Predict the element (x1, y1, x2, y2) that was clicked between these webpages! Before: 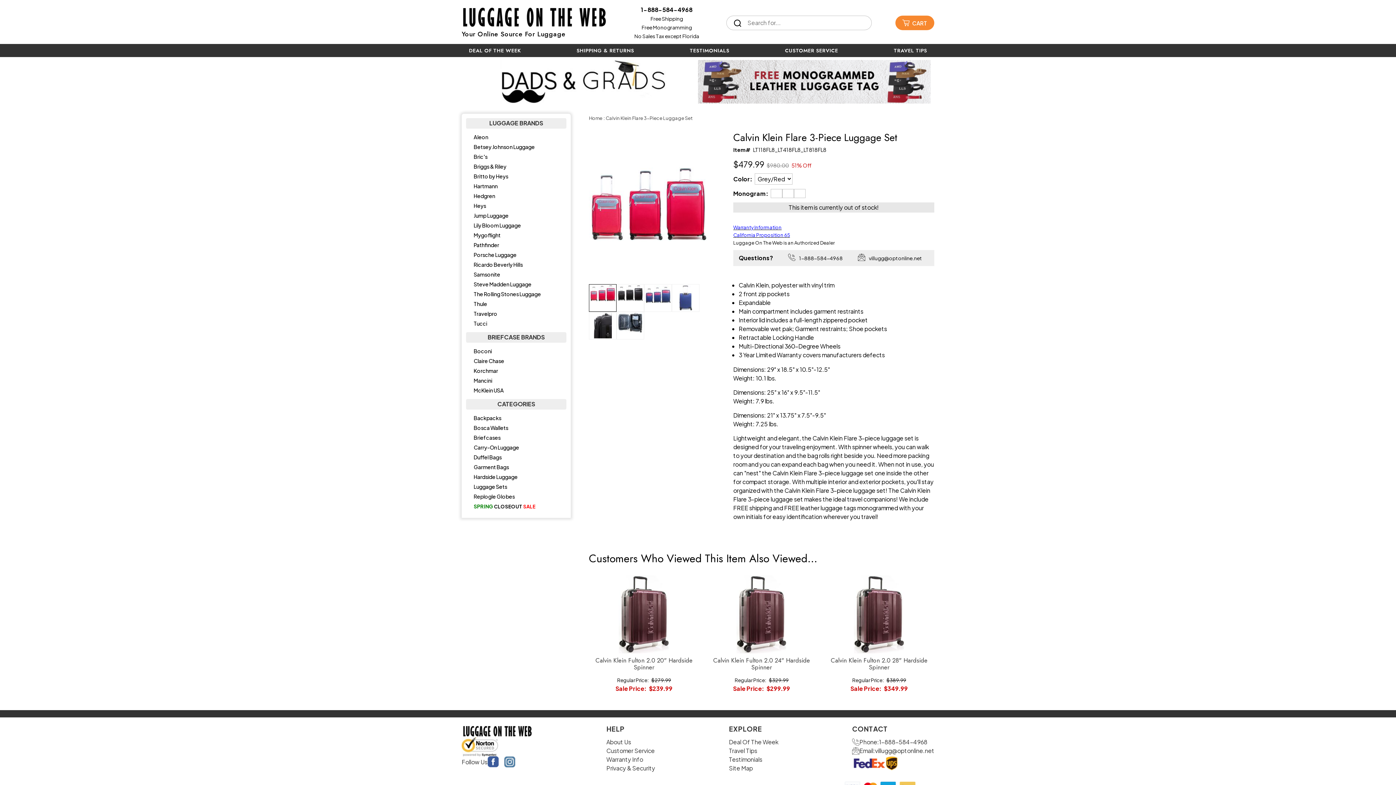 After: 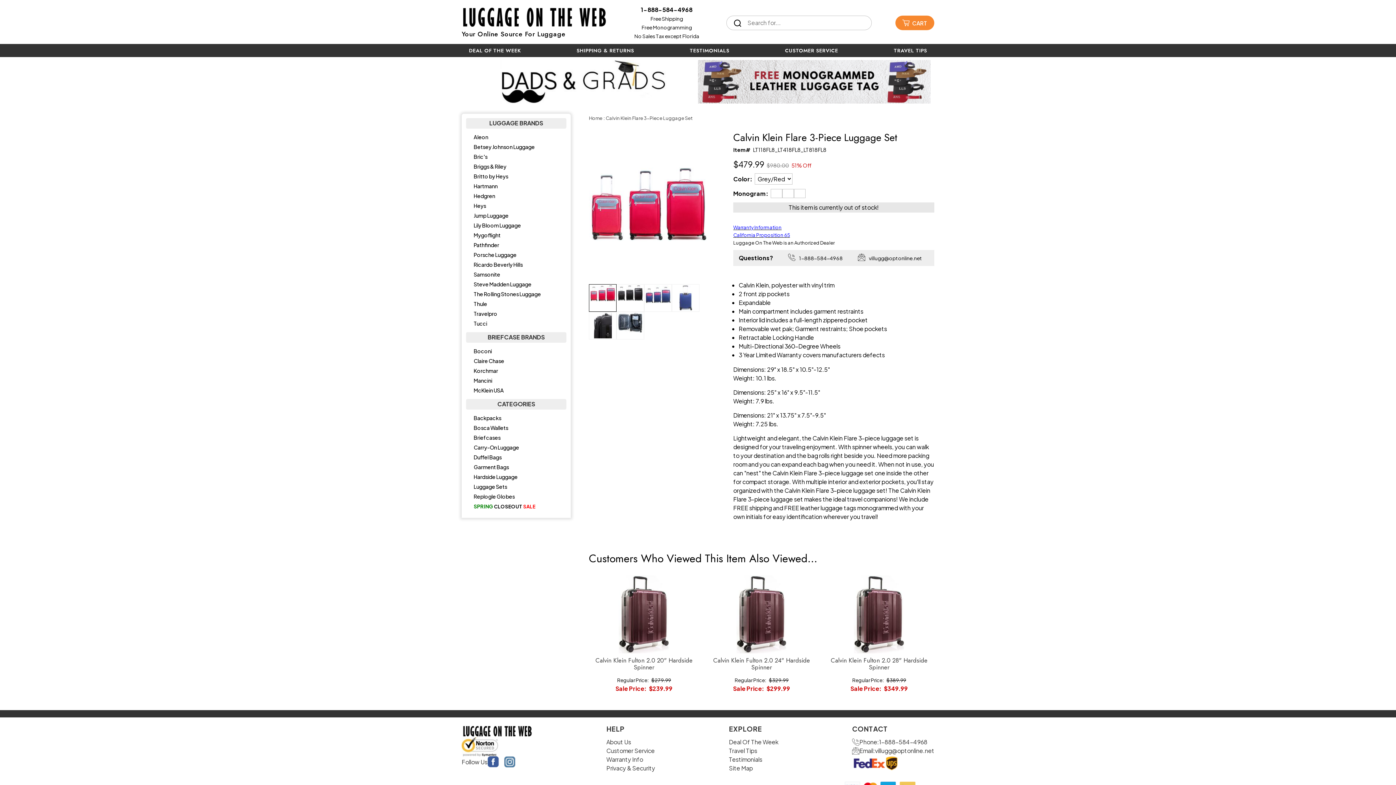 Action: bbox: (504, 756, 515, 768)